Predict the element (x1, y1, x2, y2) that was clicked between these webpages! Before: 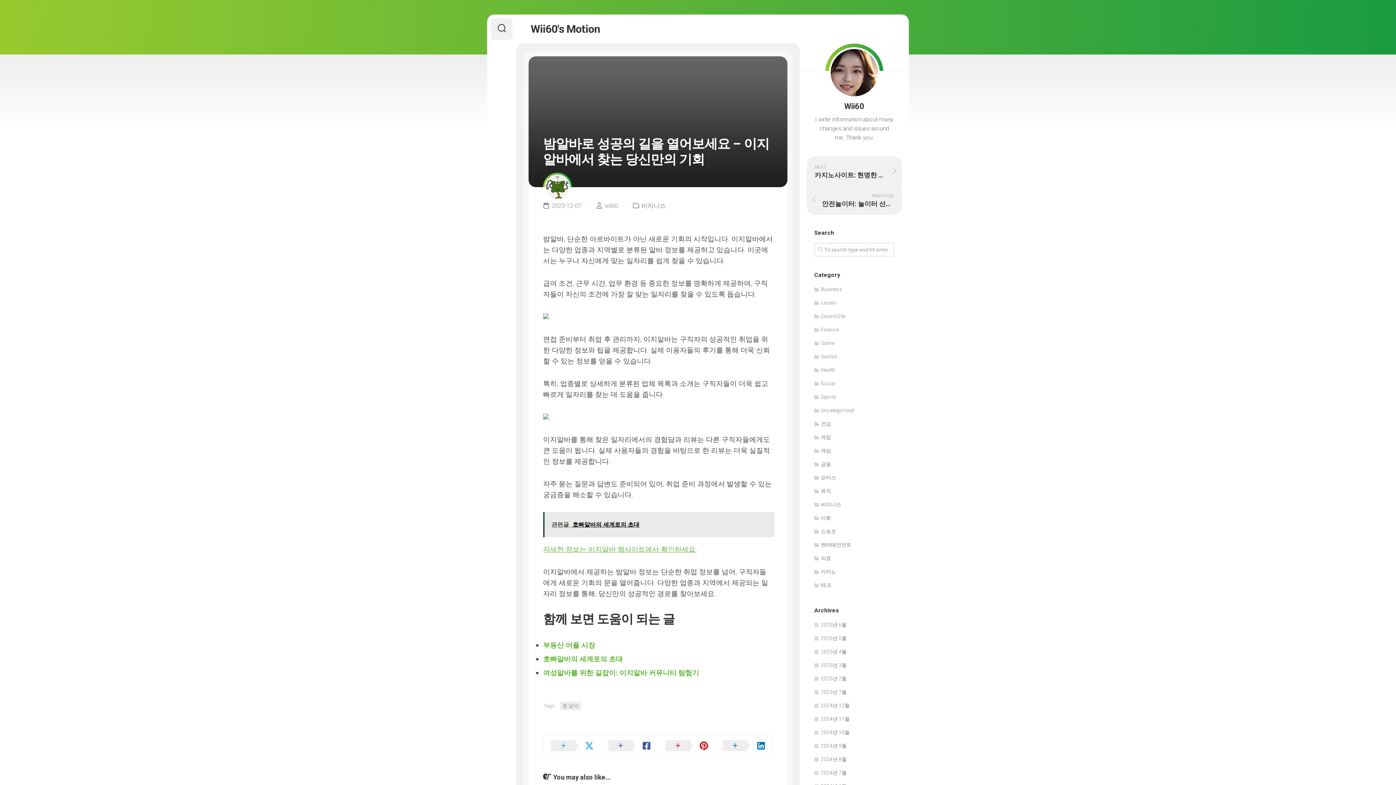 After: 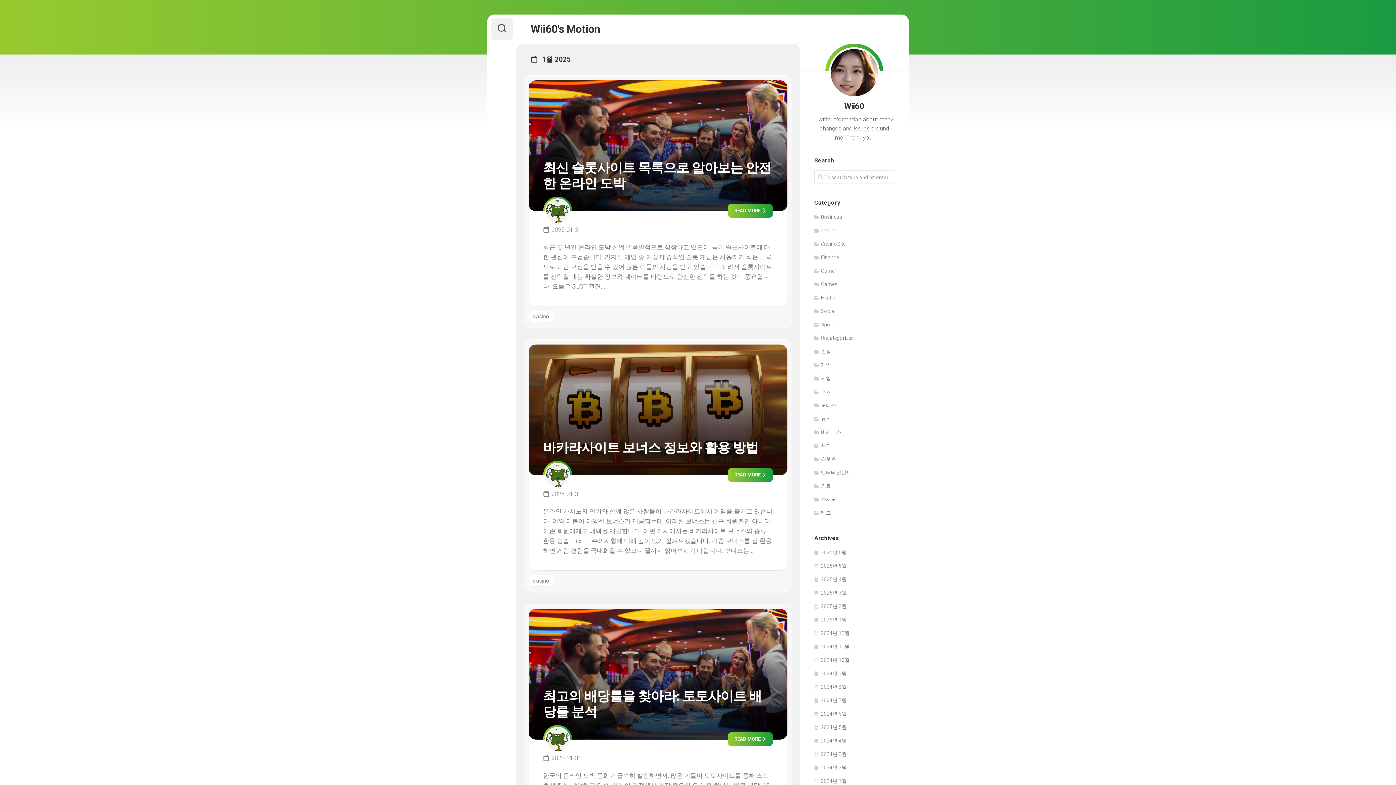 Action: label: 2025년 1월 bbox: (814, 689, 846, 695)